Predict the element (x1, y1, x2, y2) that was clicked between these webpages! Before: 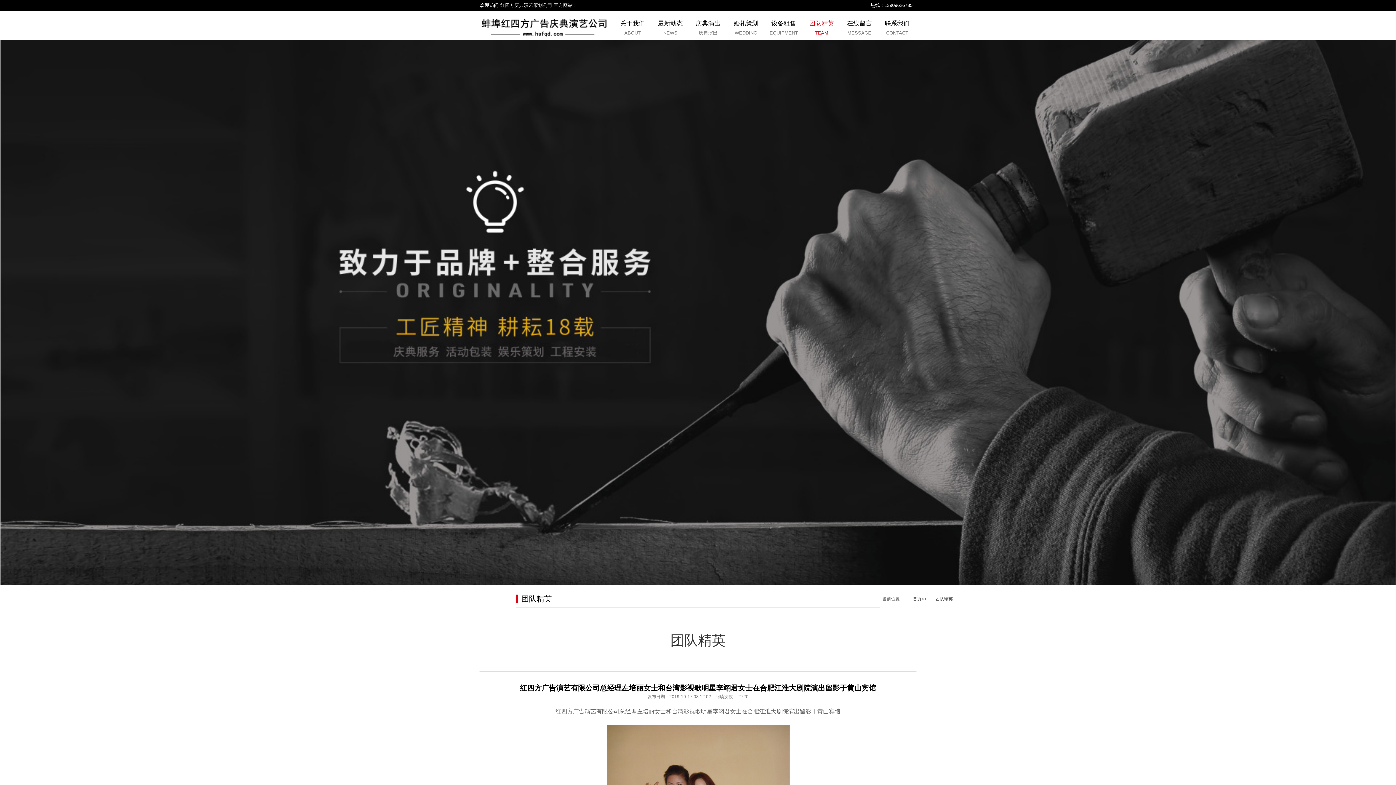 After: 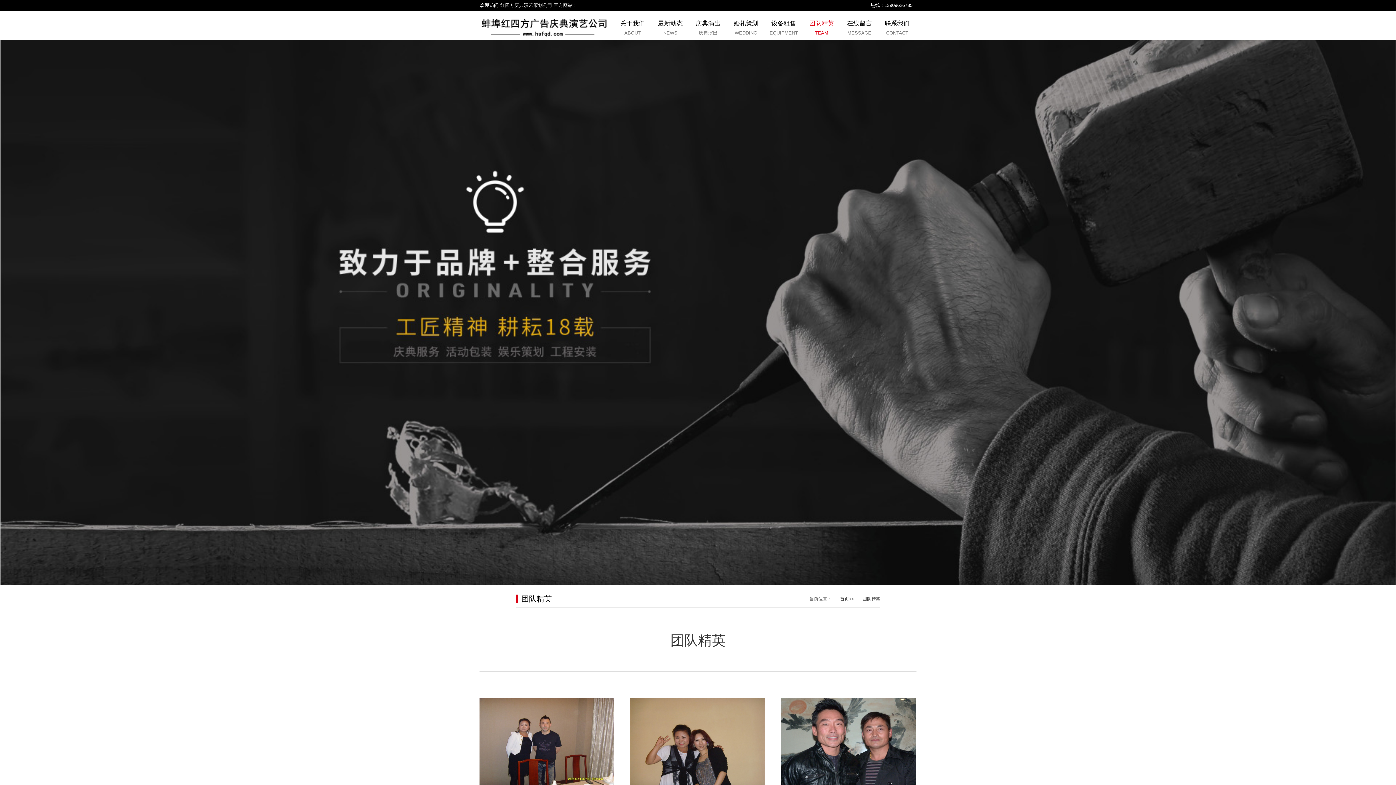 Action: bbox: (931, 594, 953, 603) label: 团队精英